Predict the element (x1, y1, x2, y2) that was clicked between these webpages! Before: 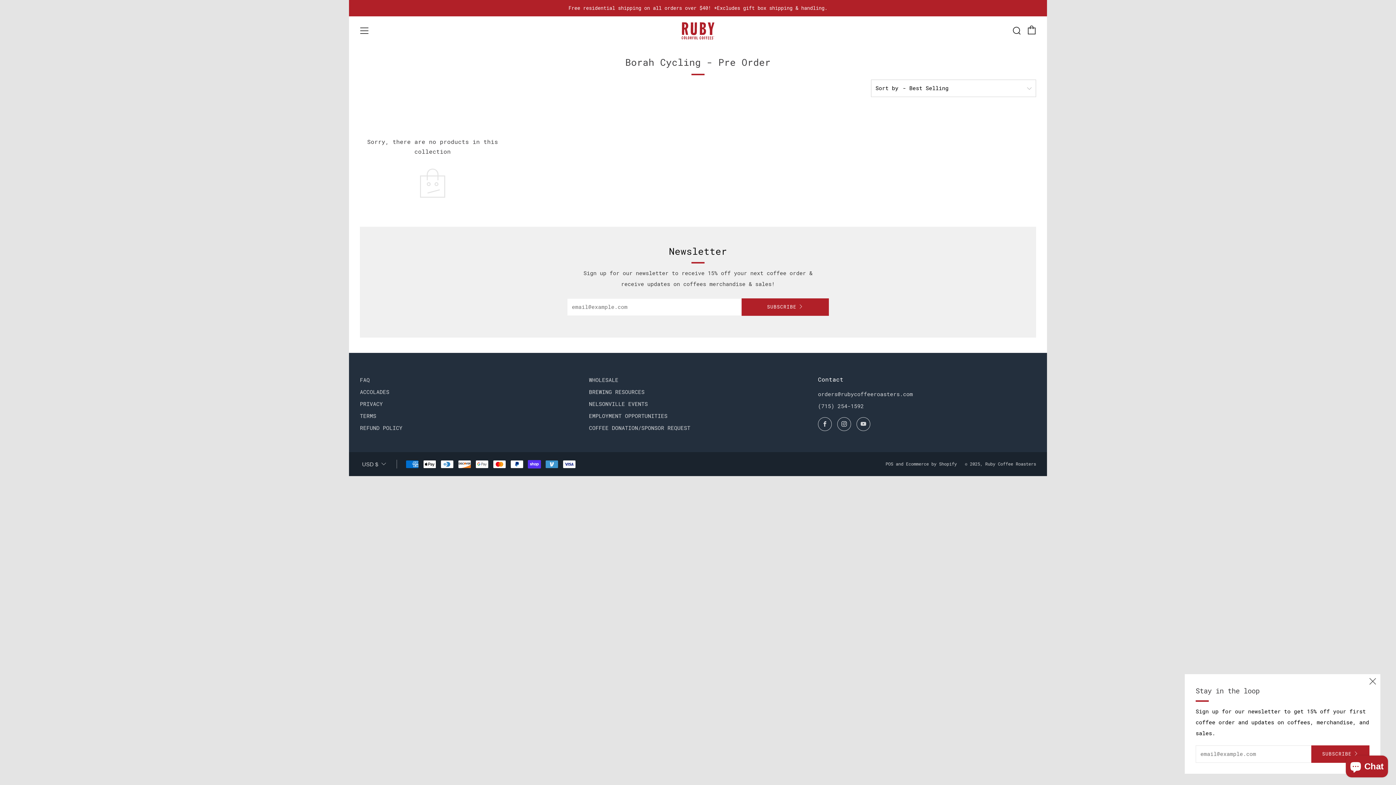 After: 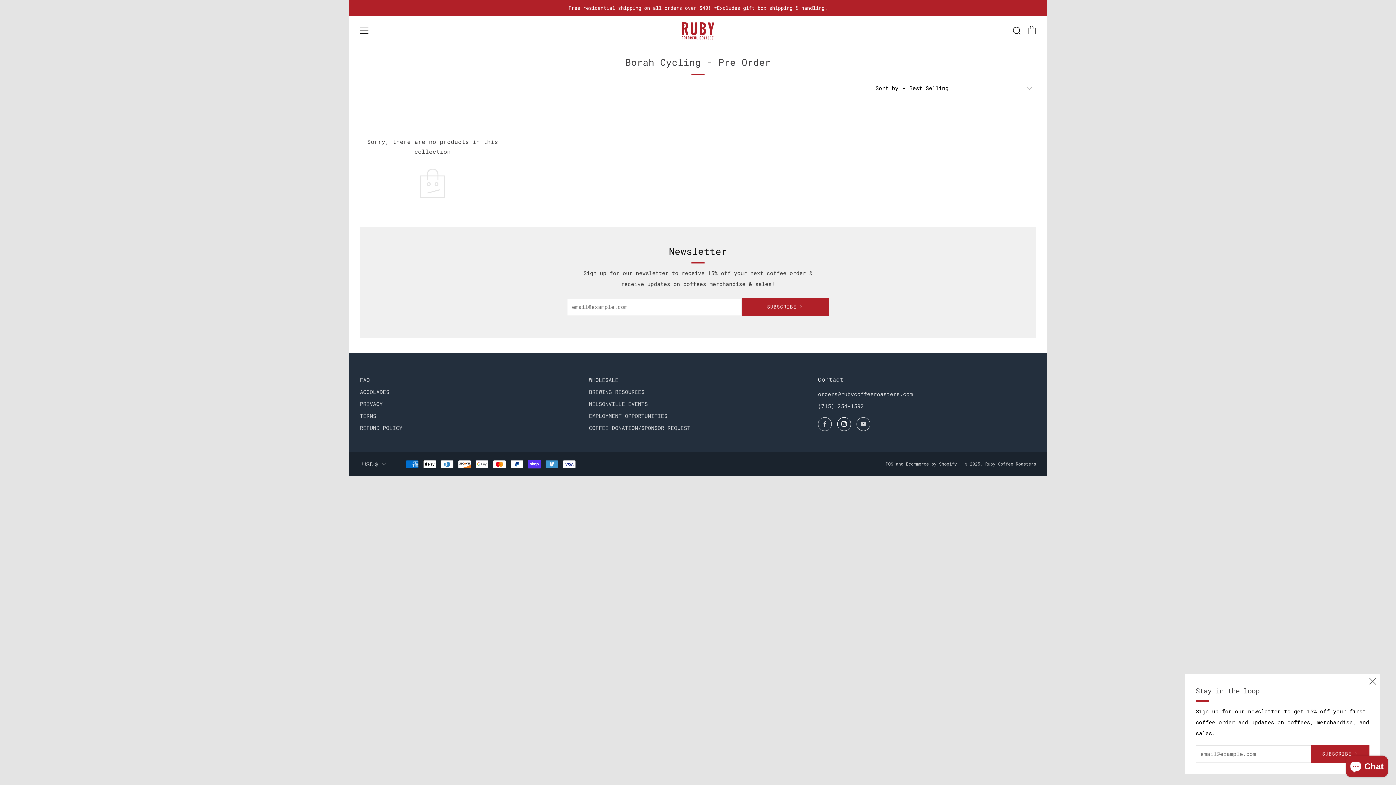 Action: bbox: (837, 417, 851, 431) label: 	
Instagram